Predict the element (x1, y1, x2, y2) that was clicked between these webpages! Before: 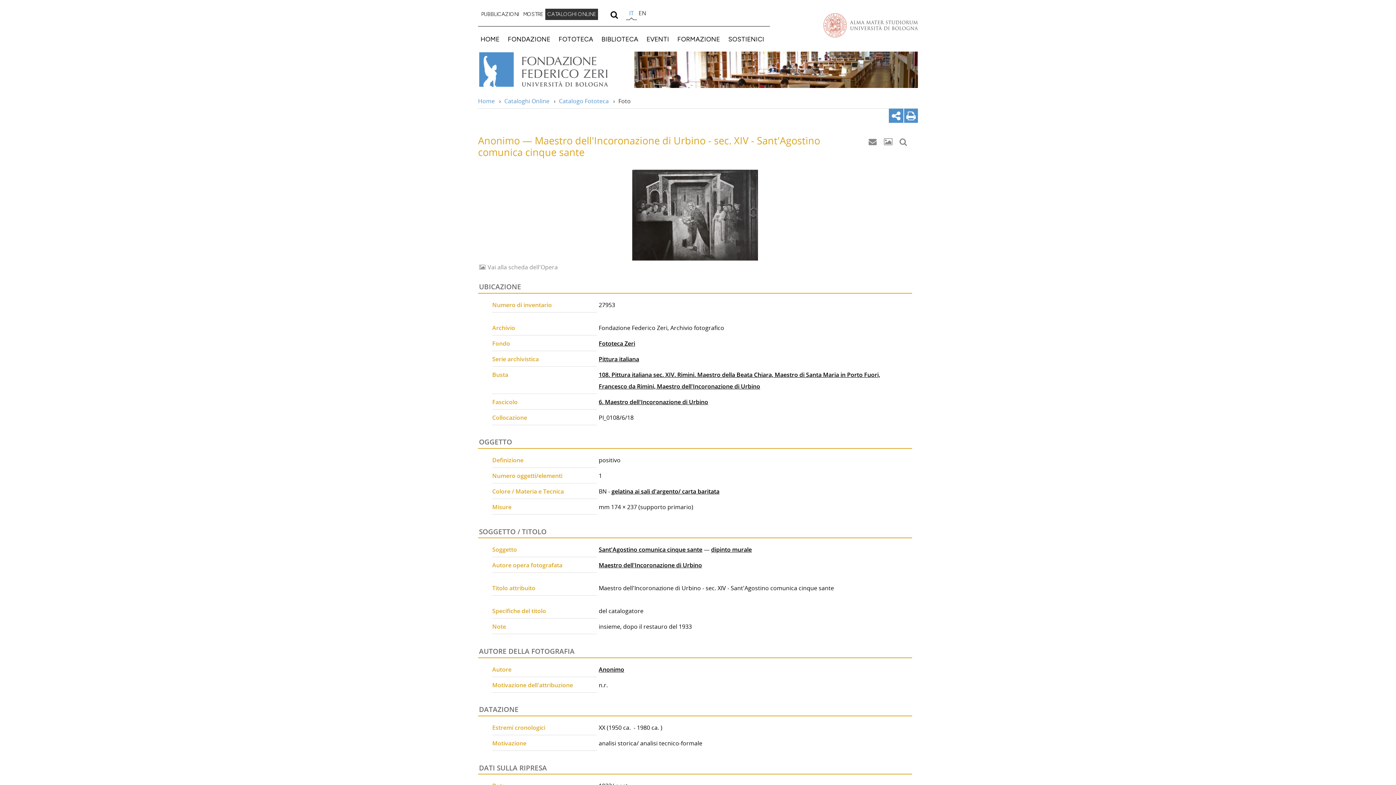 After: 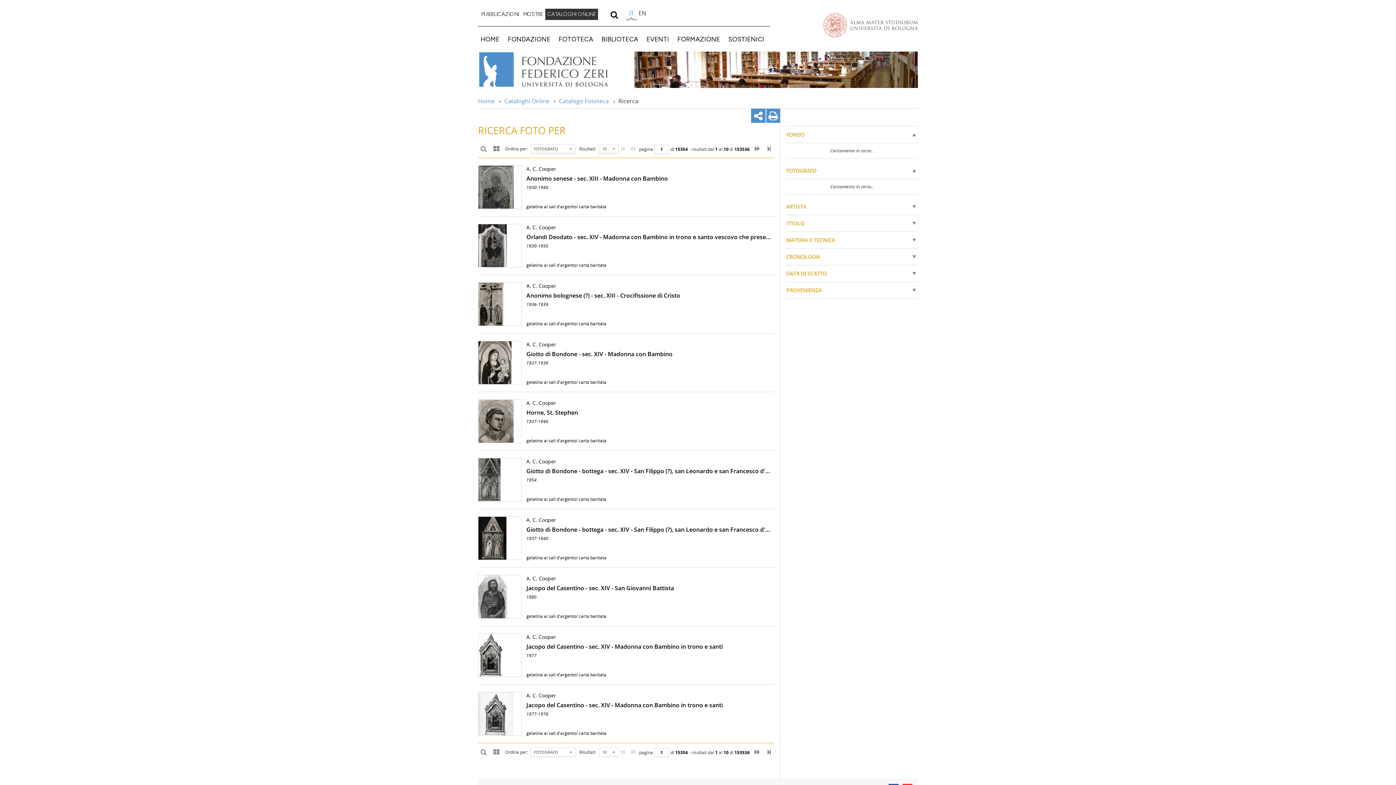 Action: bbox: (611, 487, 719, 495) label: gelatina ai sali d'argento/ carta baritata